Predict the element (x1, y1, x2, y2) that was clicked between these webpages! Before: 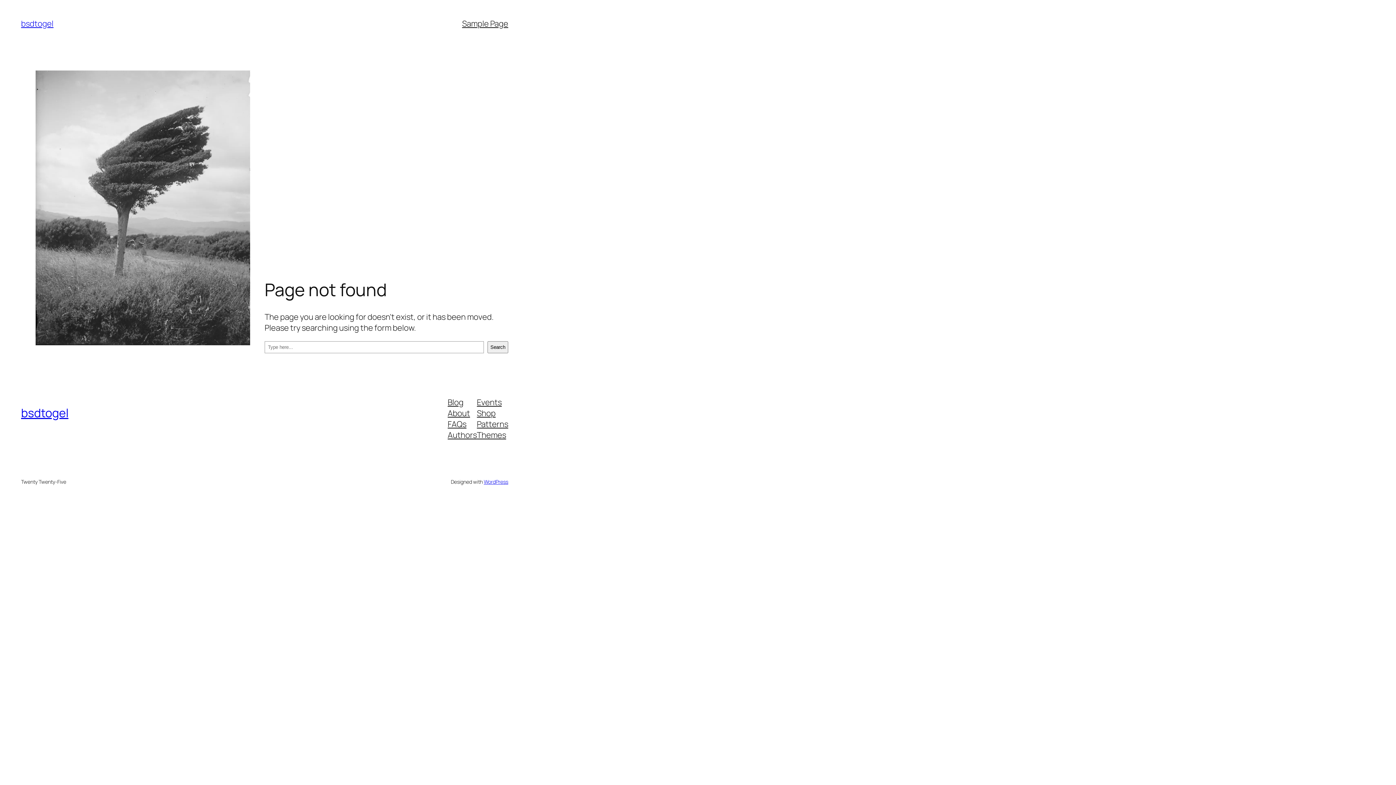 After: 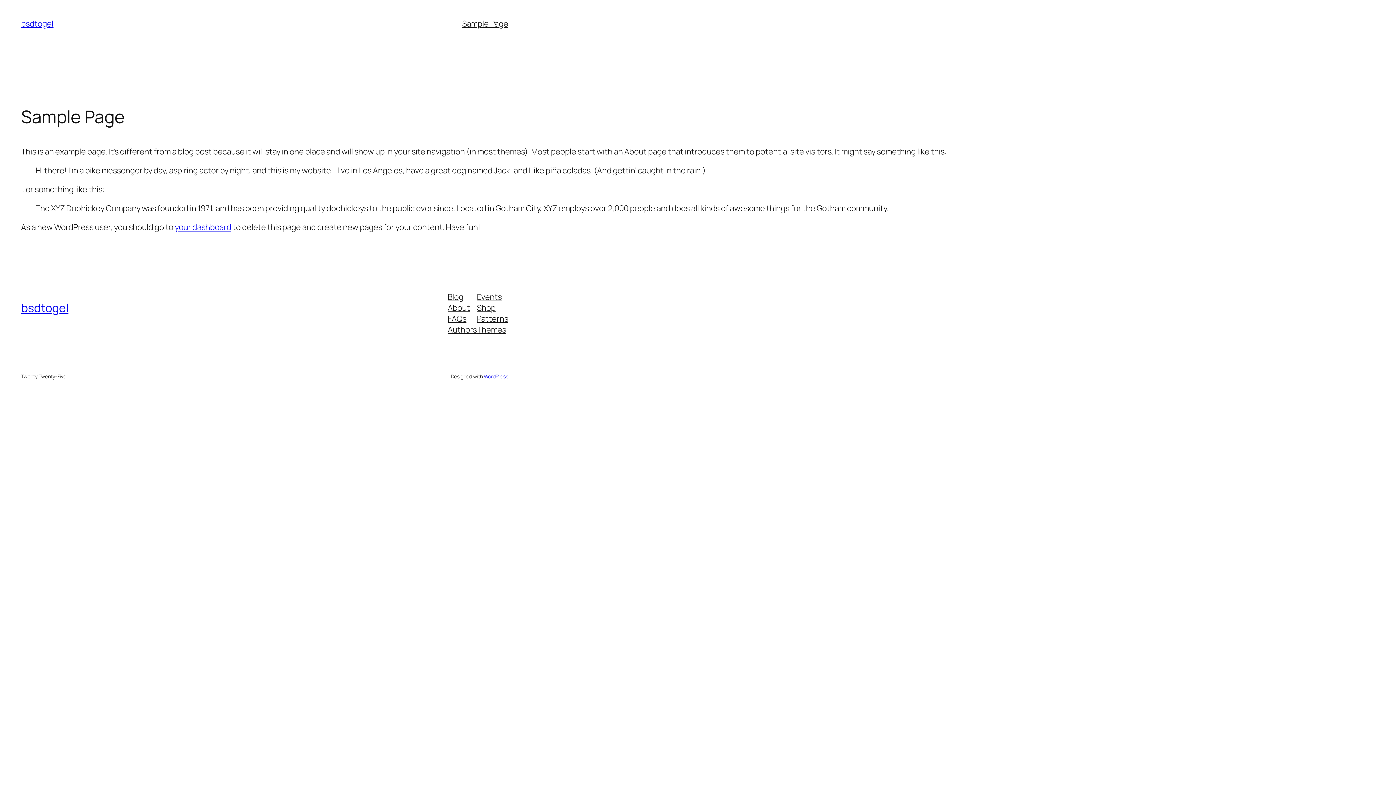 Action: label: Sample Page bbox: (462, 18, 508, 29)